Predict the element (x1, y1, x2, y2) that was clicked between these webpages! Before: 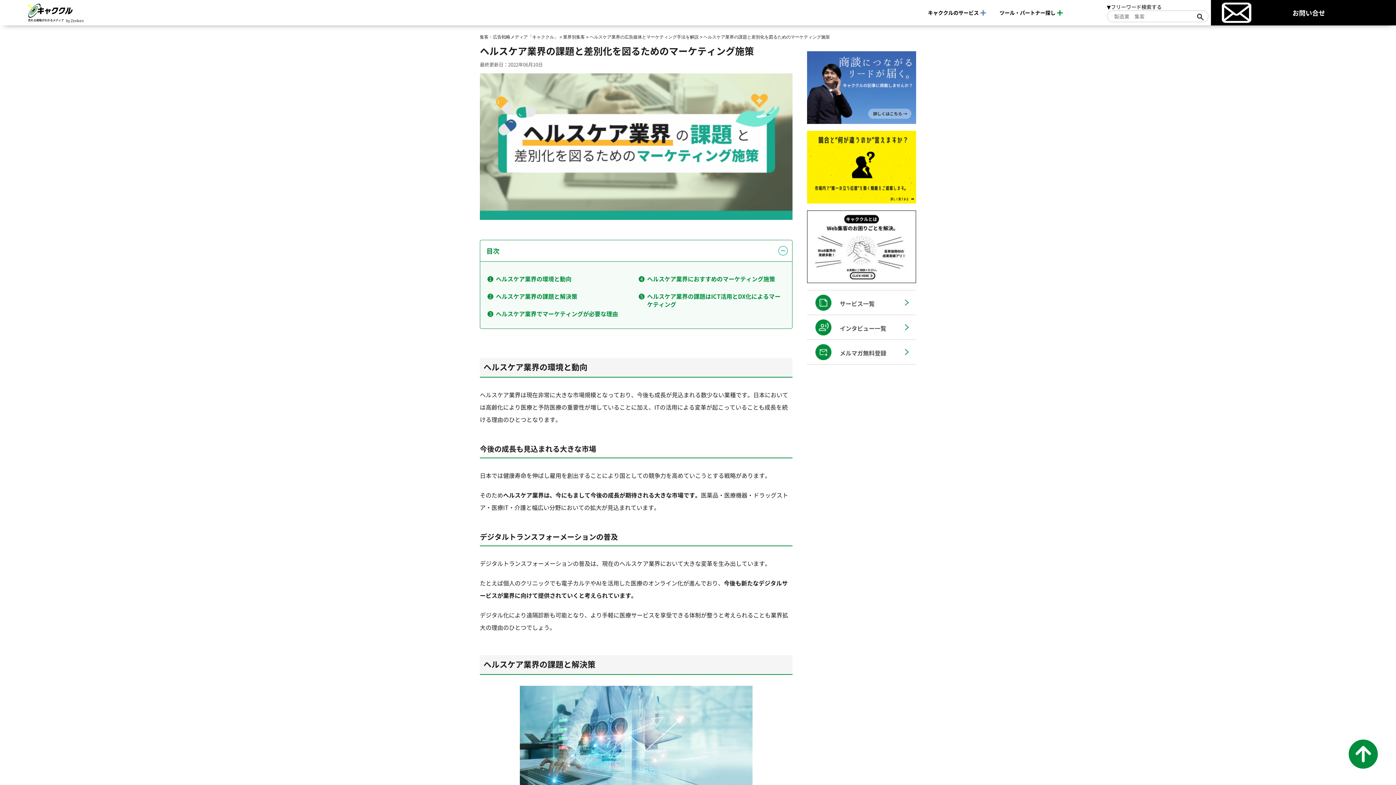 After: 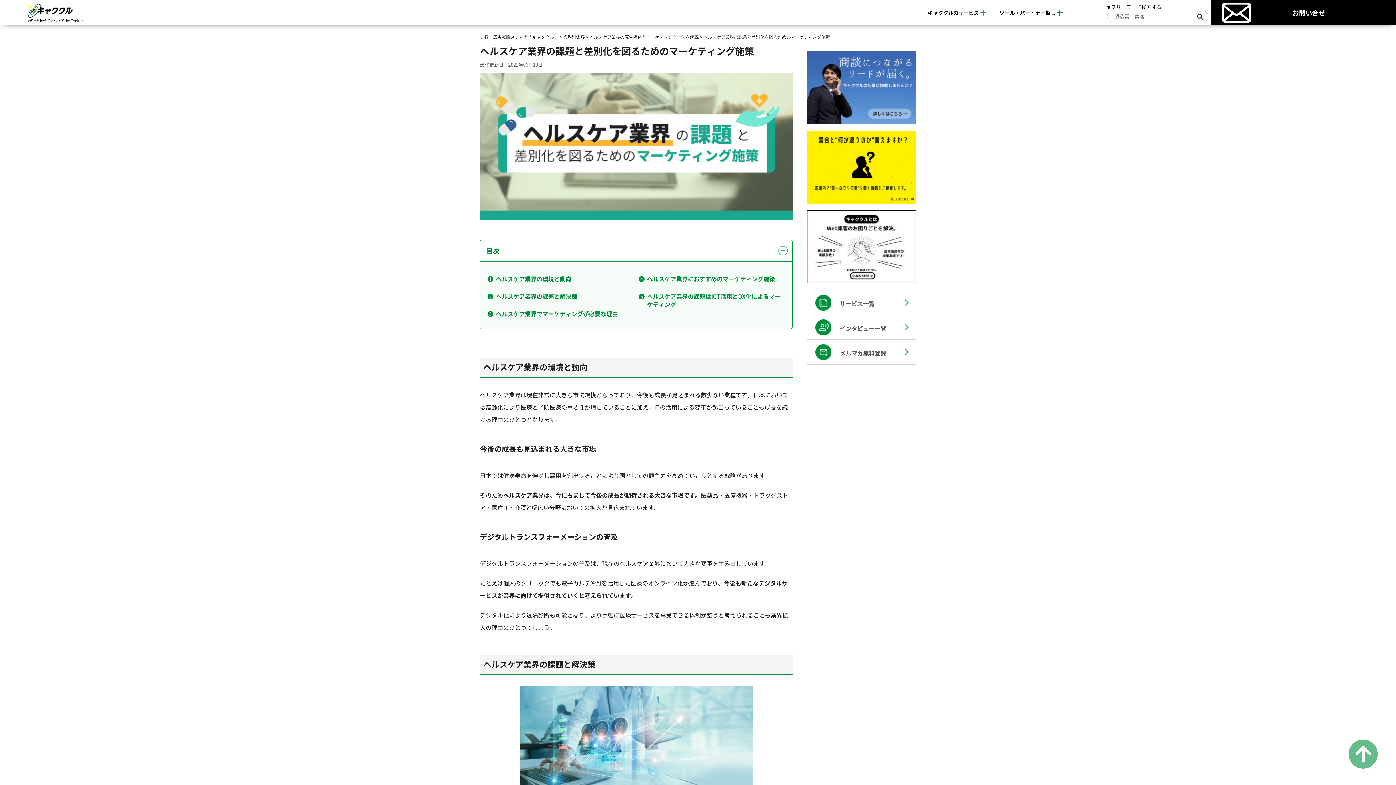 Action: bbox: (1349, 740, 1378, 769)